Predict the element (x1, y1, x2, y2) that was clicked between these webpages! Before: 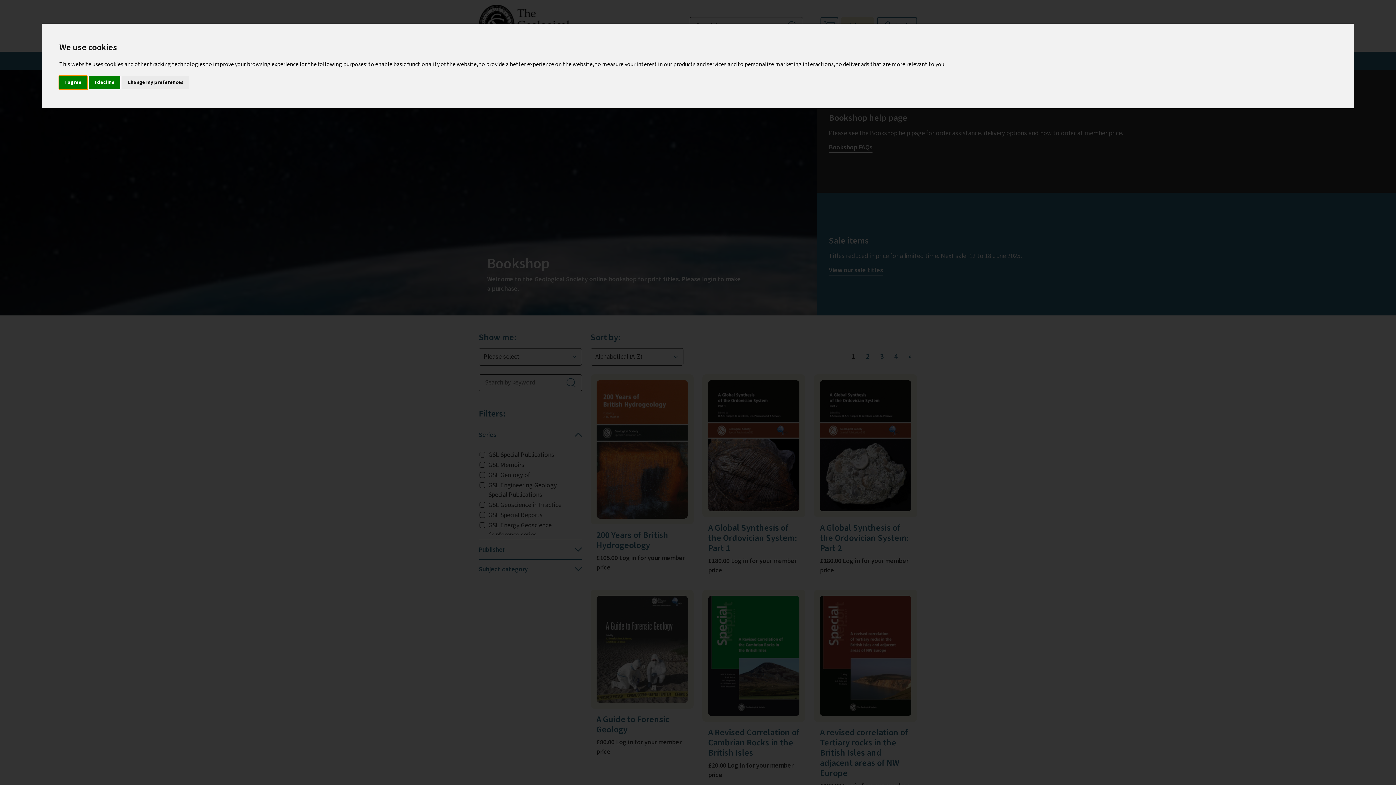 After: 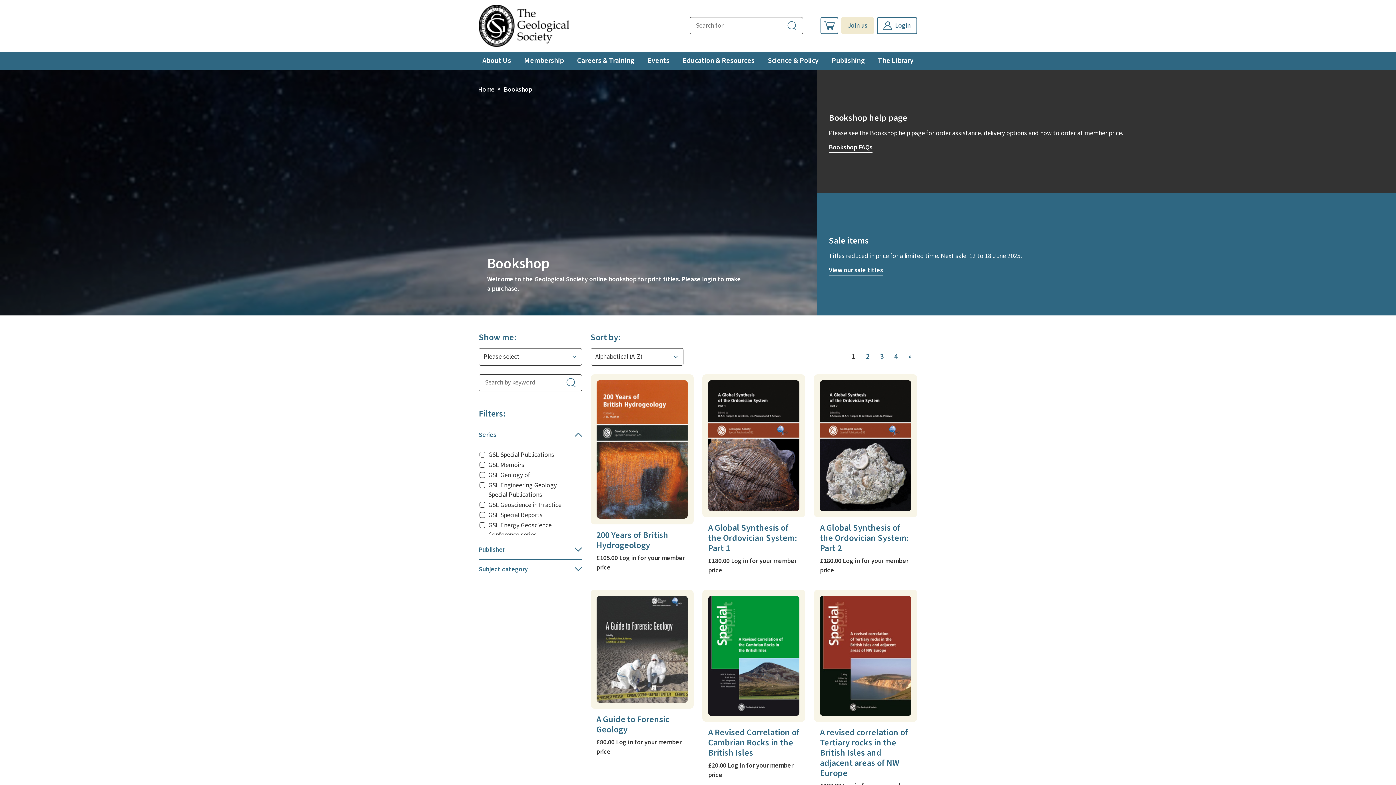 Action: label: I decline bbox: (88, 75, 120, 89)